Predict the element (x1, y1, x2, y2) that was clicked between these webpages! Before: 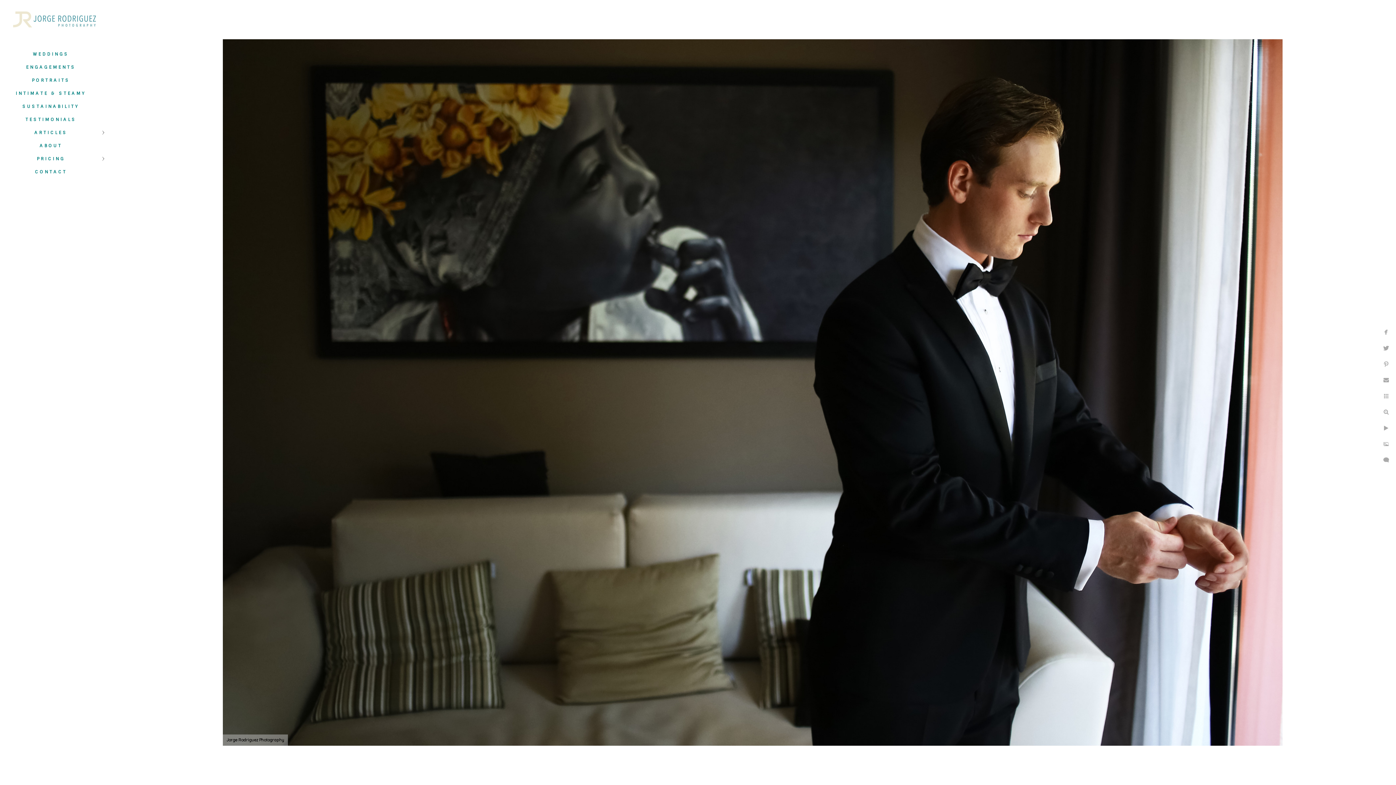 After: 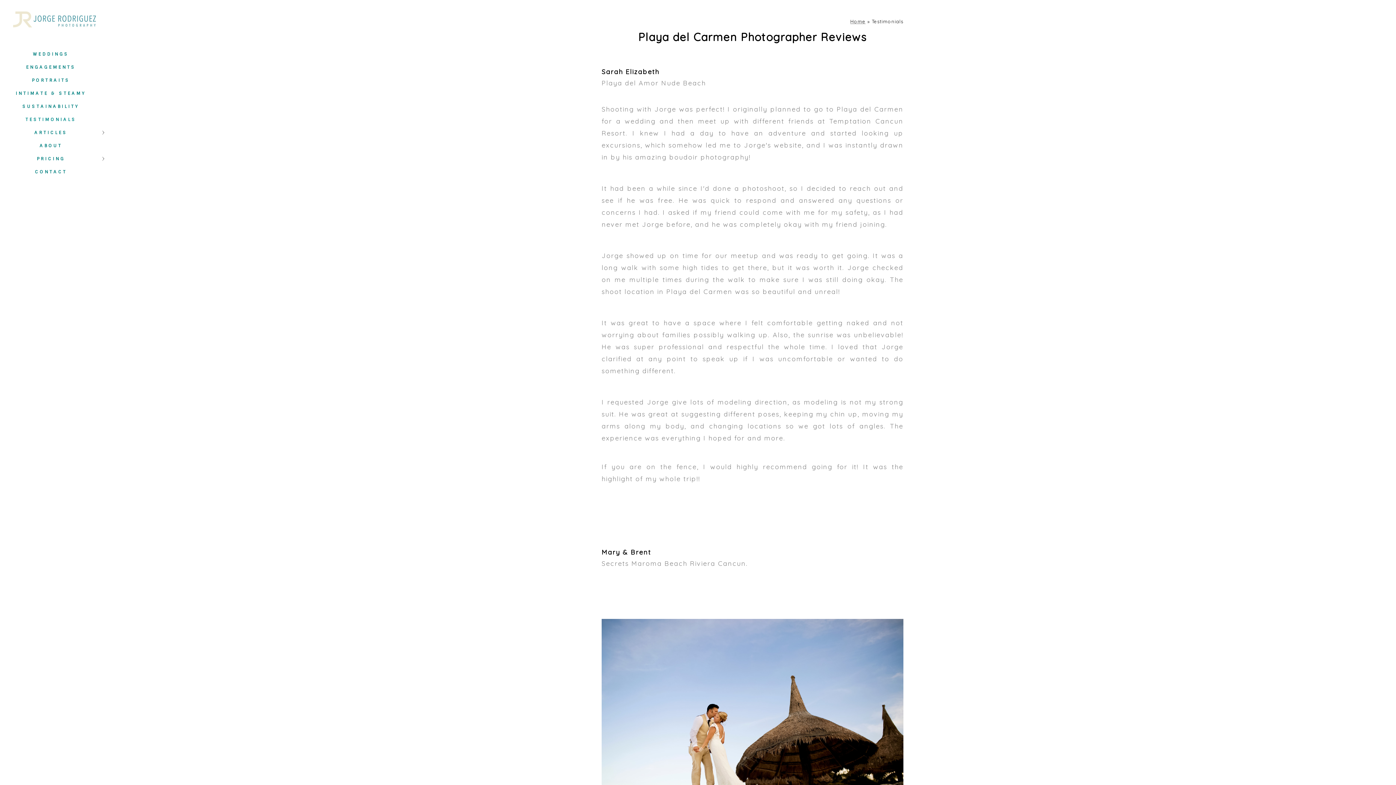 Action: label: TESTIMONIALS bbox: (25, 116, 76, 122)